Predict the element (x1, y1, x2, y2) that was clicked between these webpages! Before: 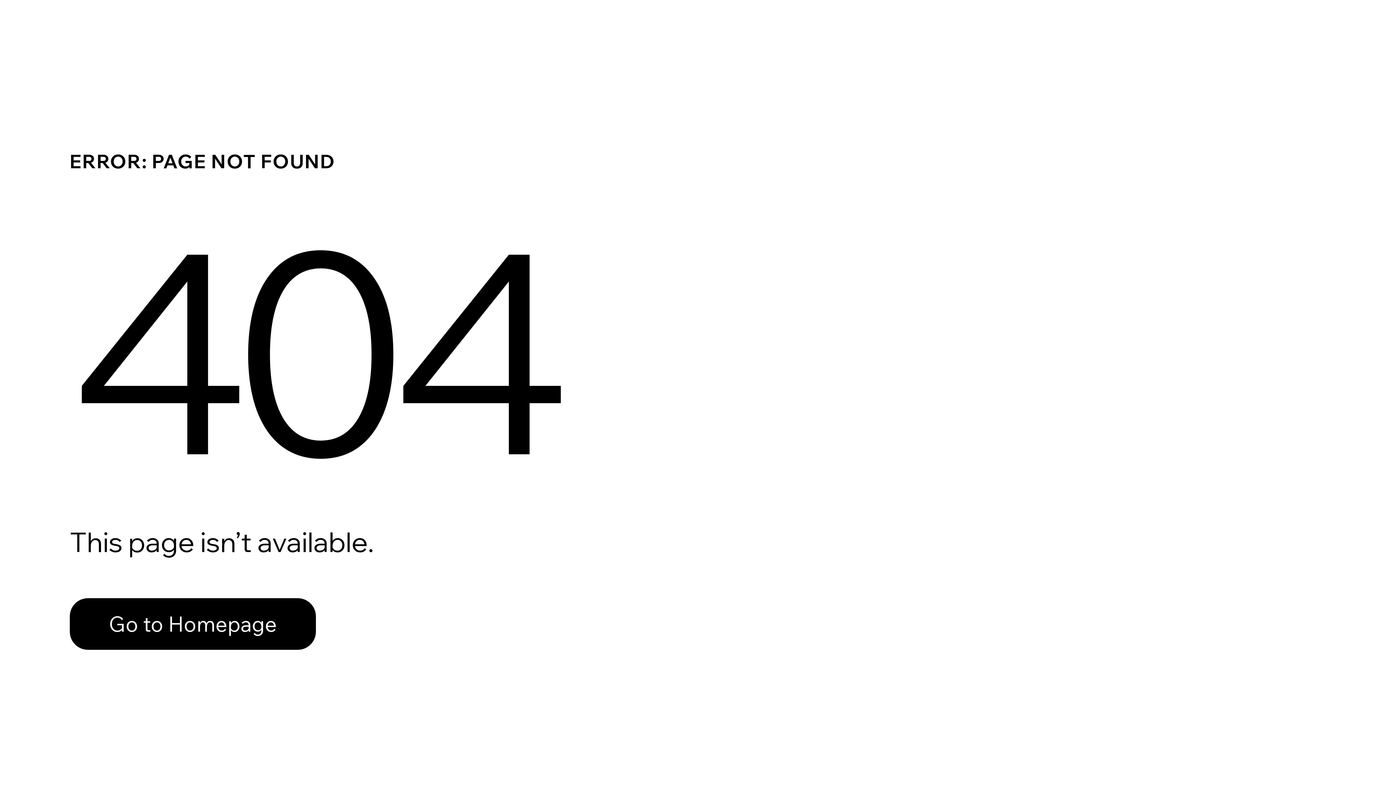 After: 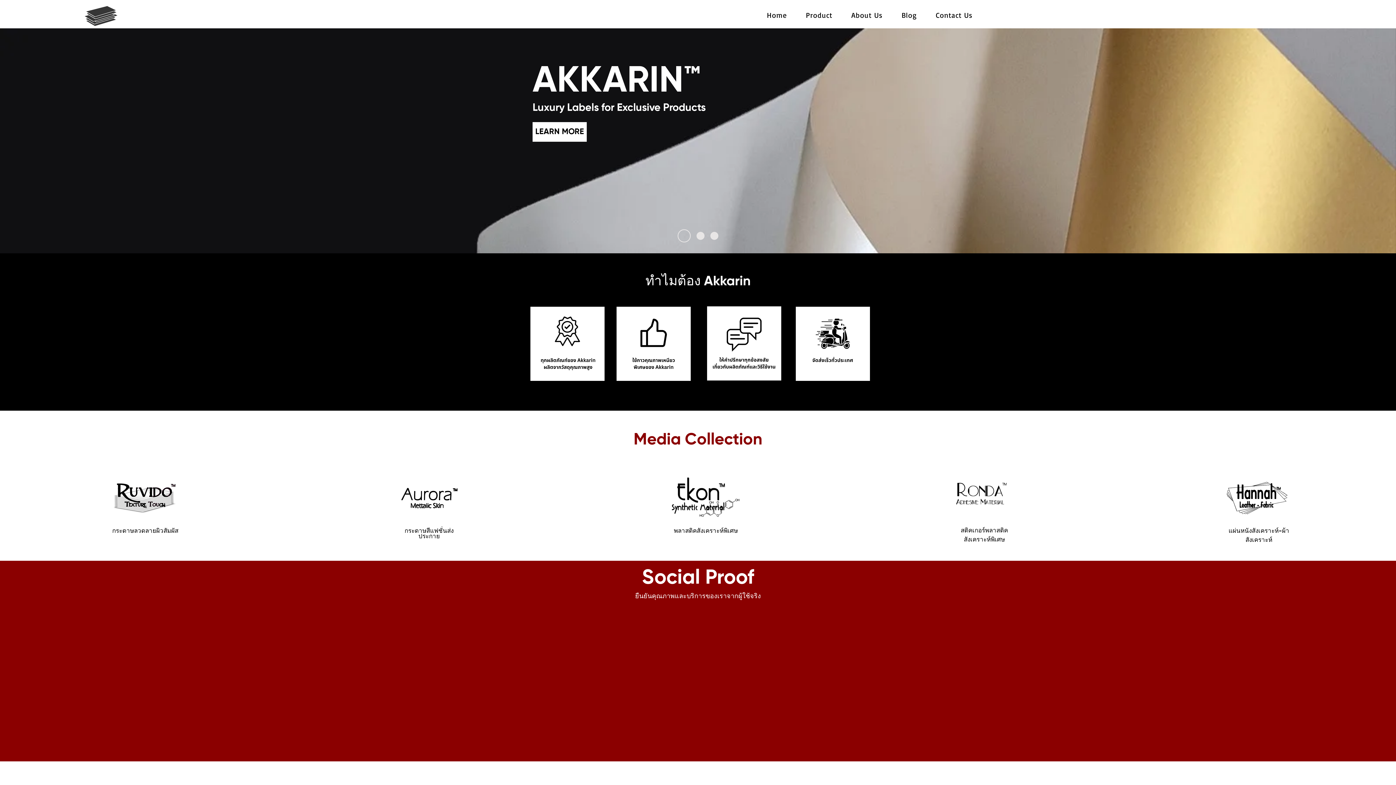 Action: bbox: (69, 582, 768, 659) label: Go to Homepage